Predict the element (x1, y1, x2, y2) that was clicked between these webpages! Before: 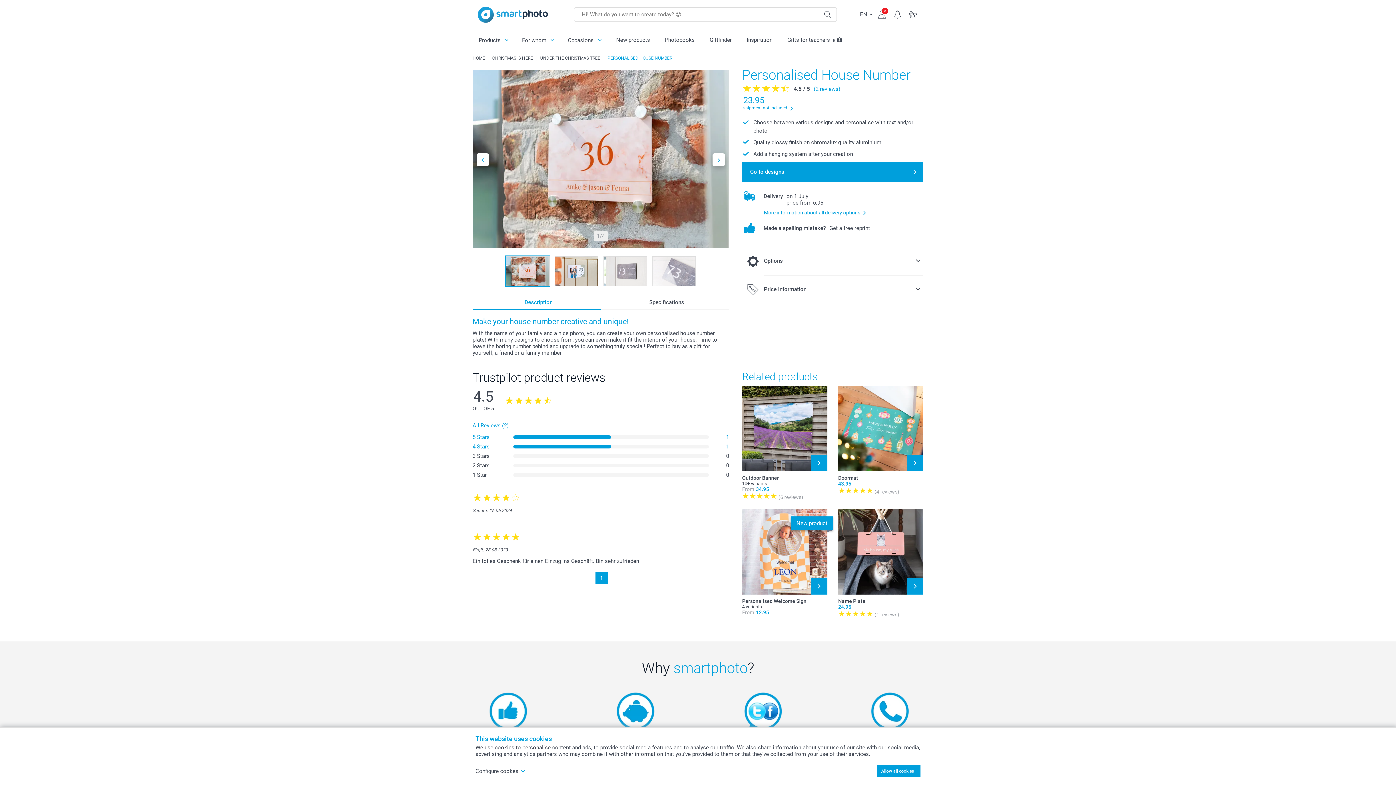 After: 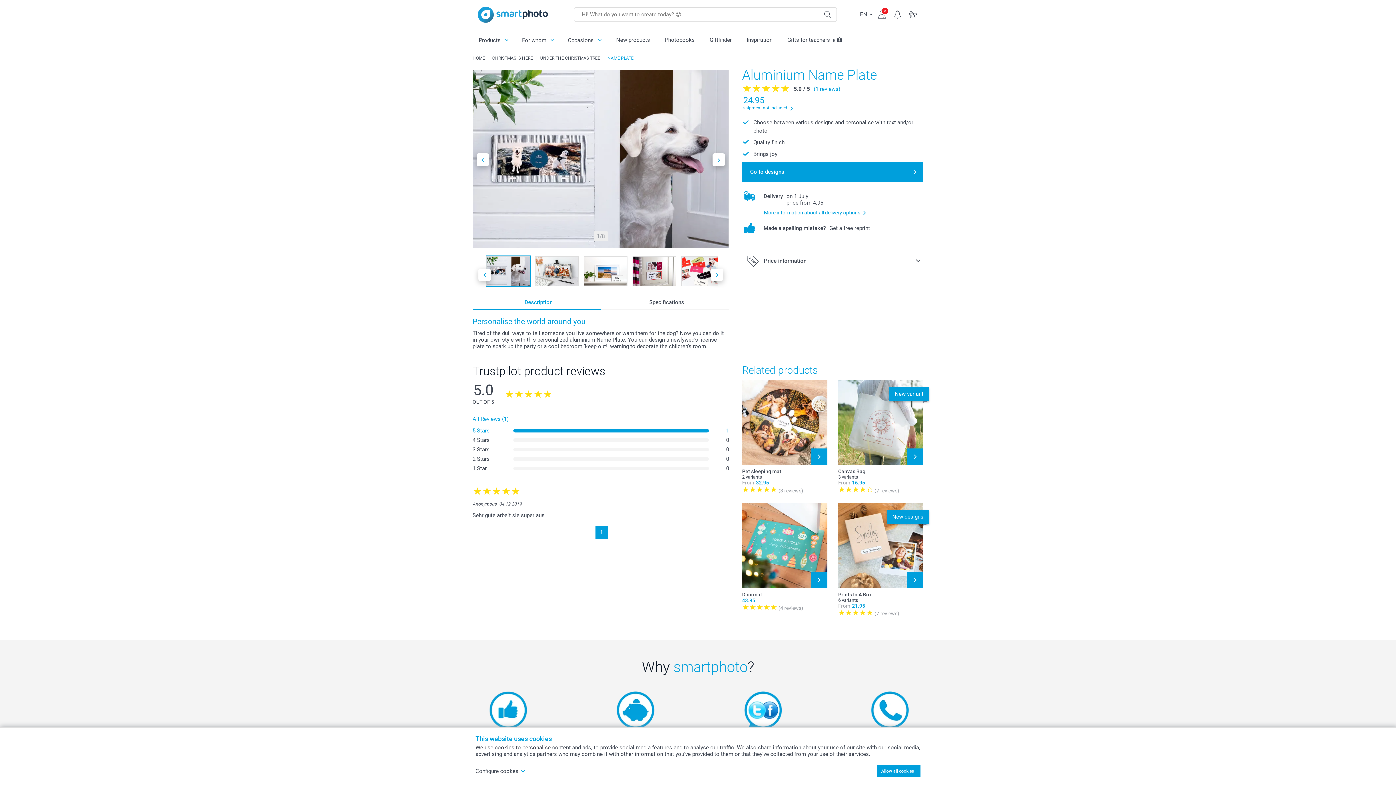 Action: bbox: (838, 509, 923, 594)